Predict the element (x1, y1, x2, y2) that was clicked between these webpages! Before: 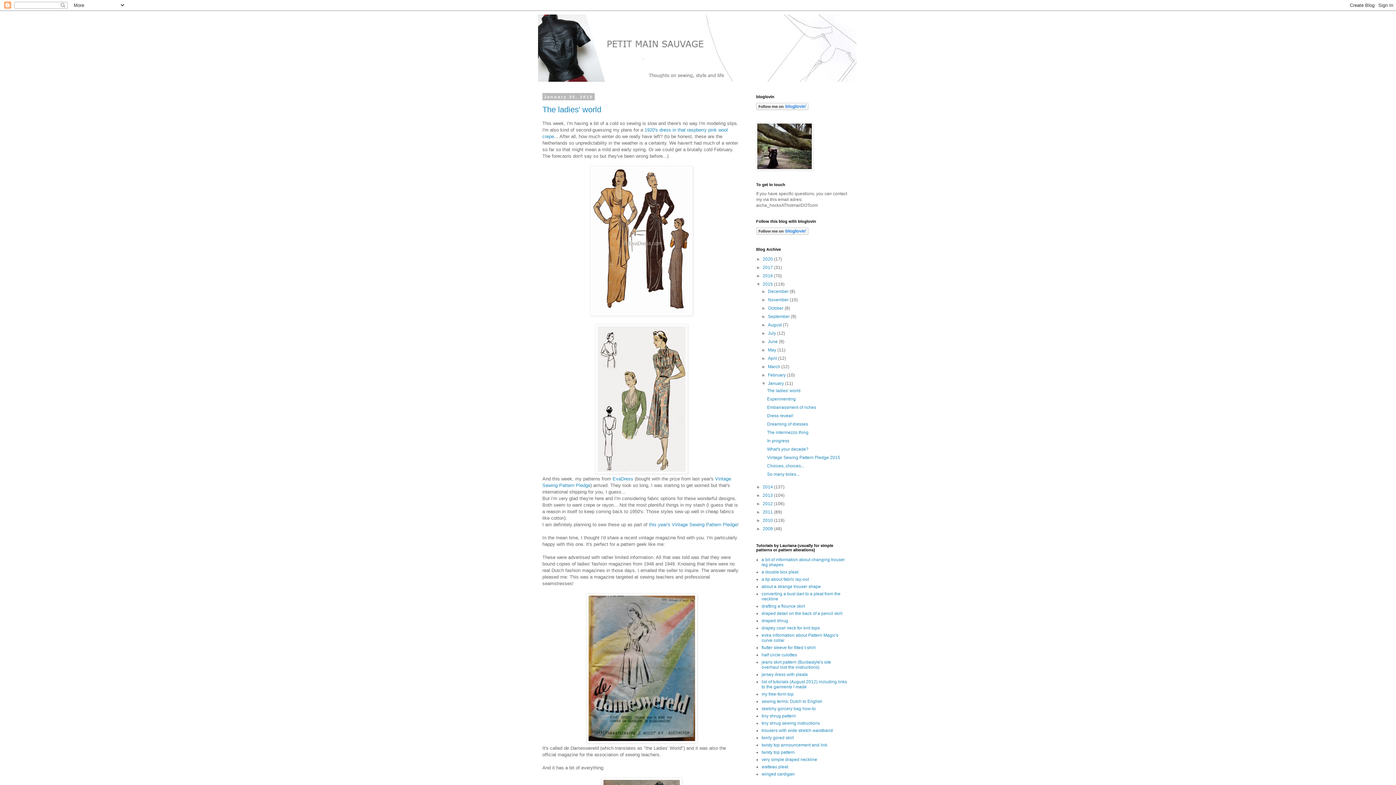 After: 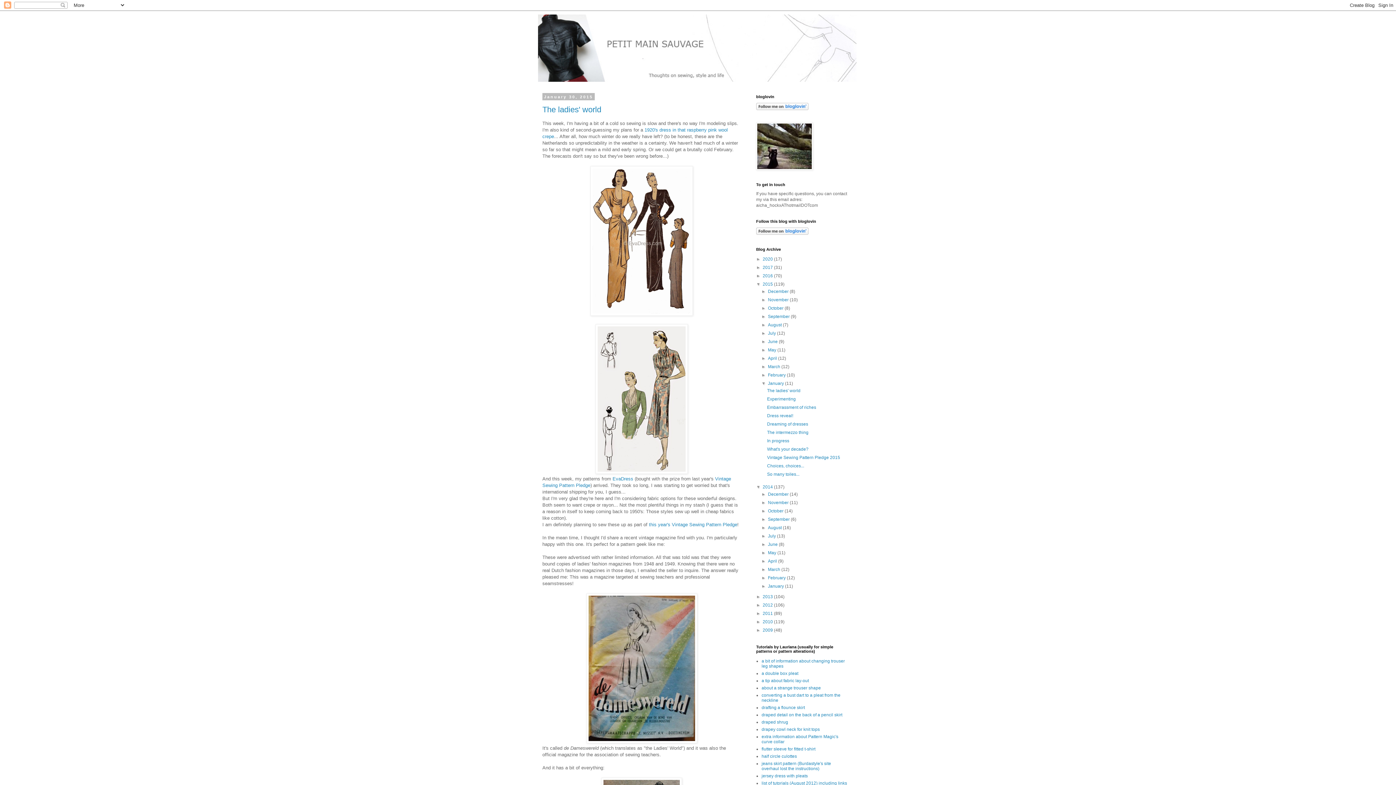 Action: label: ►   bbox: (756, 484, 762, 489)